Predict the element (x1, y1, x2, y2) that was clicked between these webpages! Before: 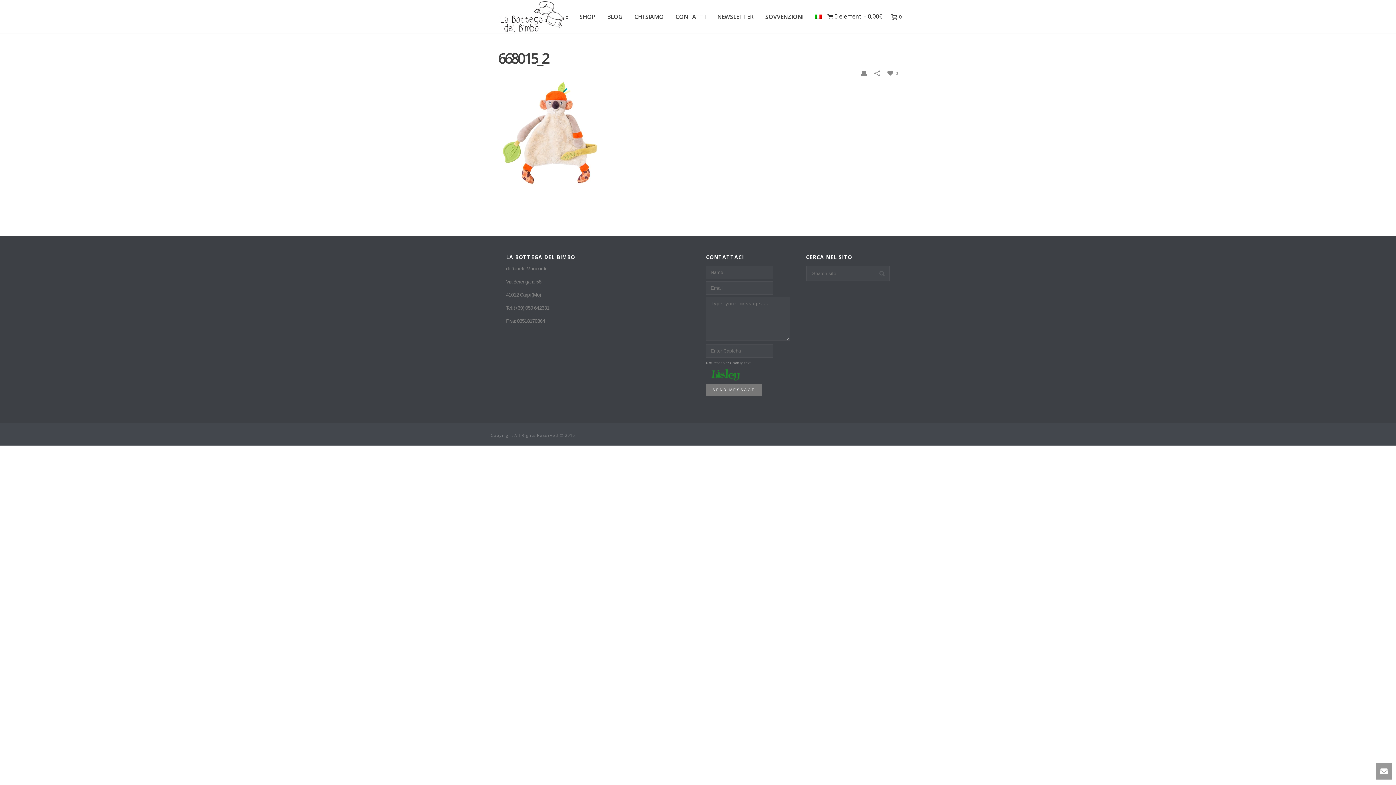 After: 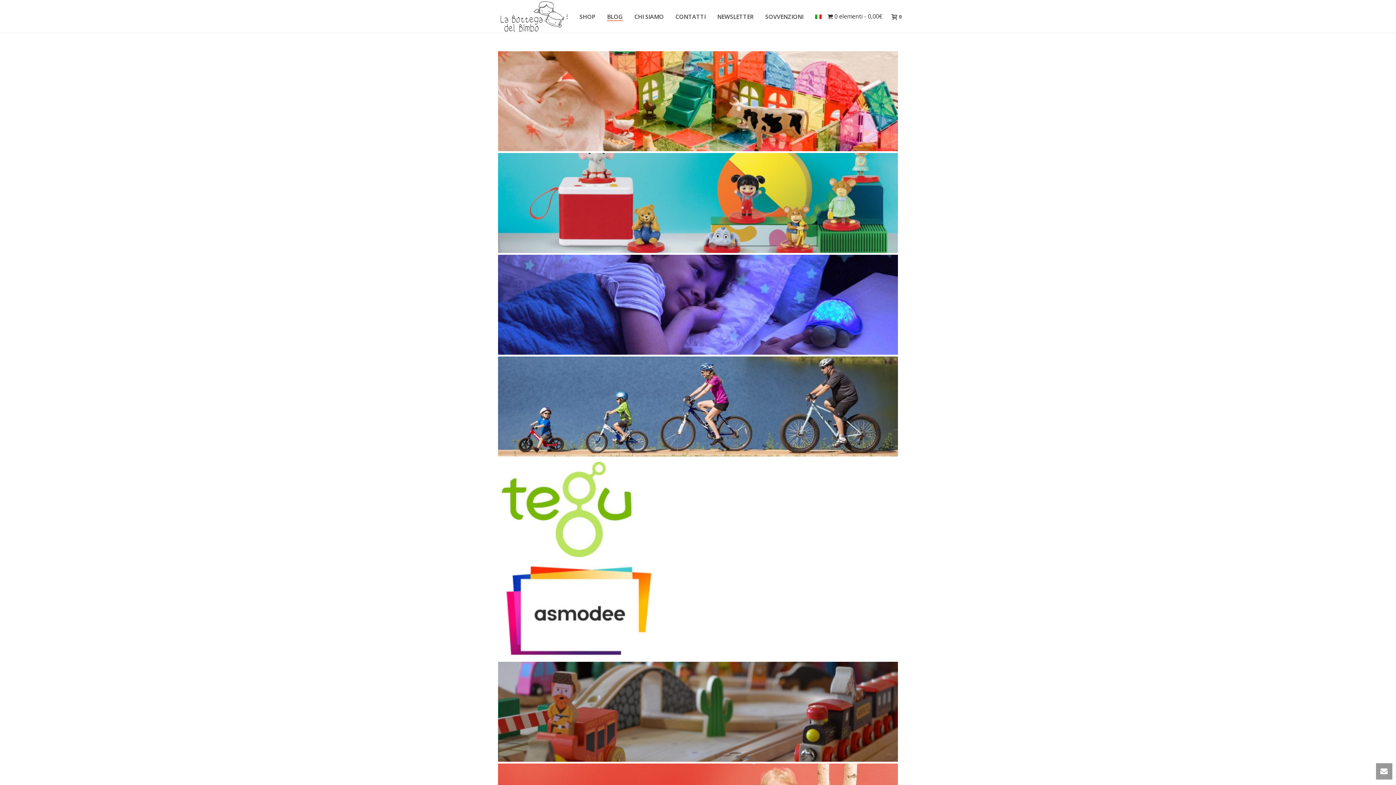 Action: label: BLOG bbox: (601, 12, 628, 20)